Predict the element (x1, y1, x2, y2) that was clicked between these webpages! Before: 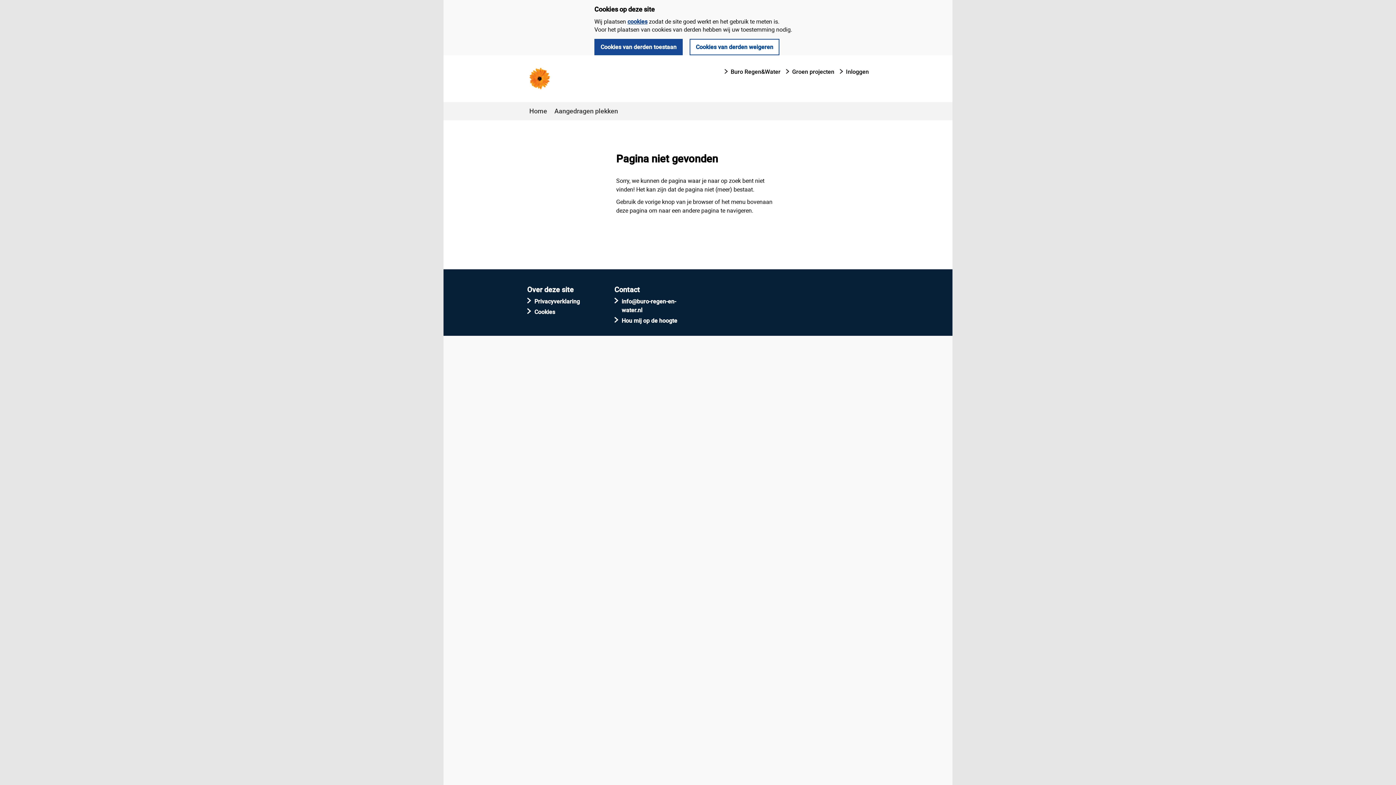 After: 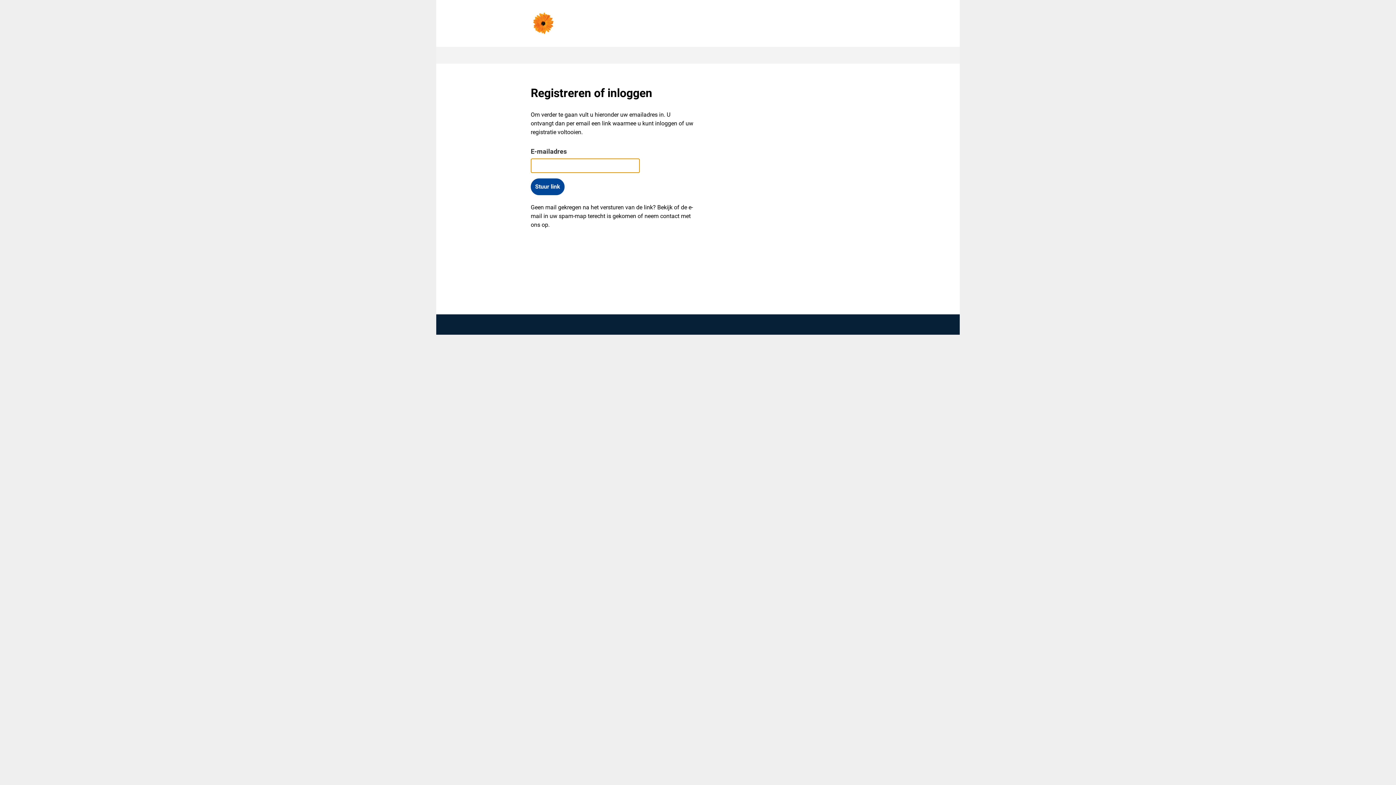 Action: label: Inloggen bbox: (840, 68, 869, 76)